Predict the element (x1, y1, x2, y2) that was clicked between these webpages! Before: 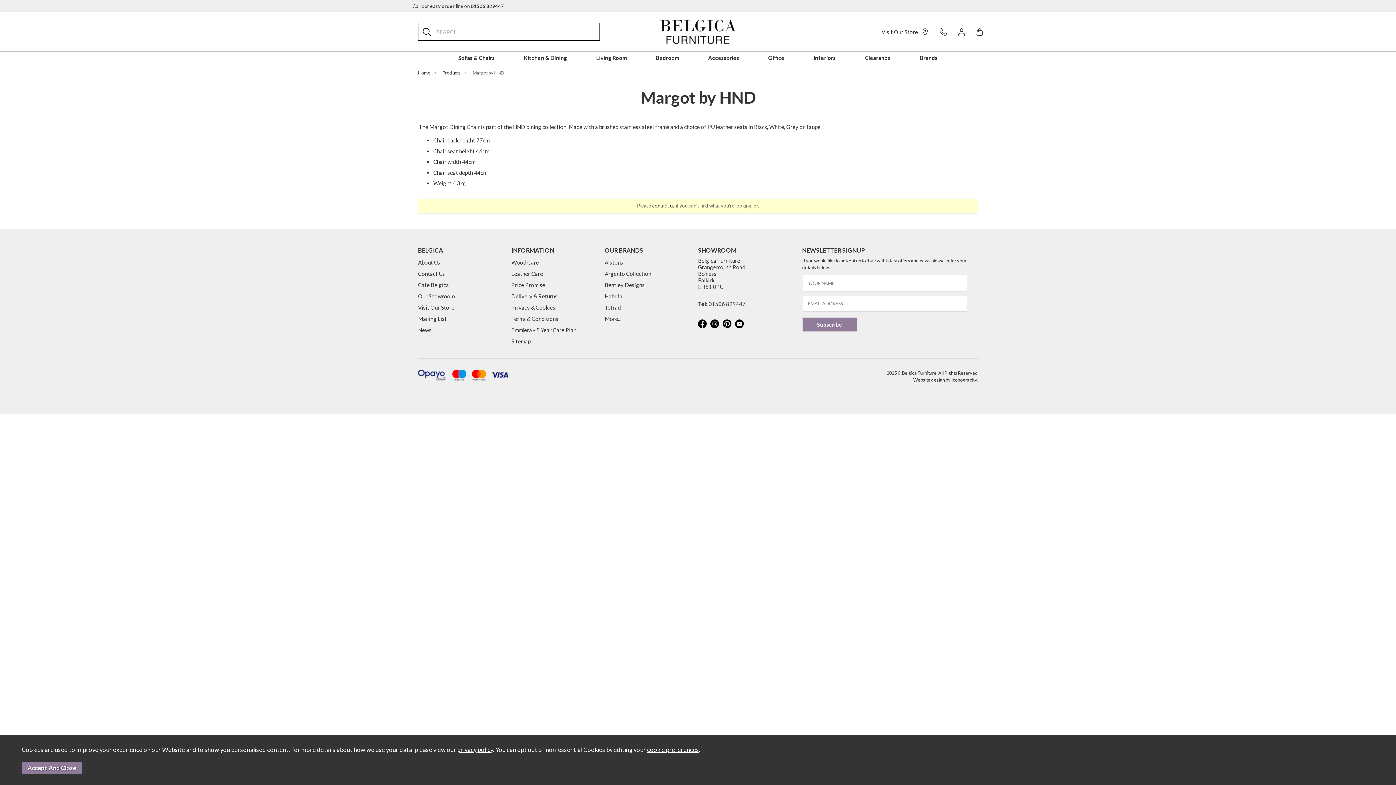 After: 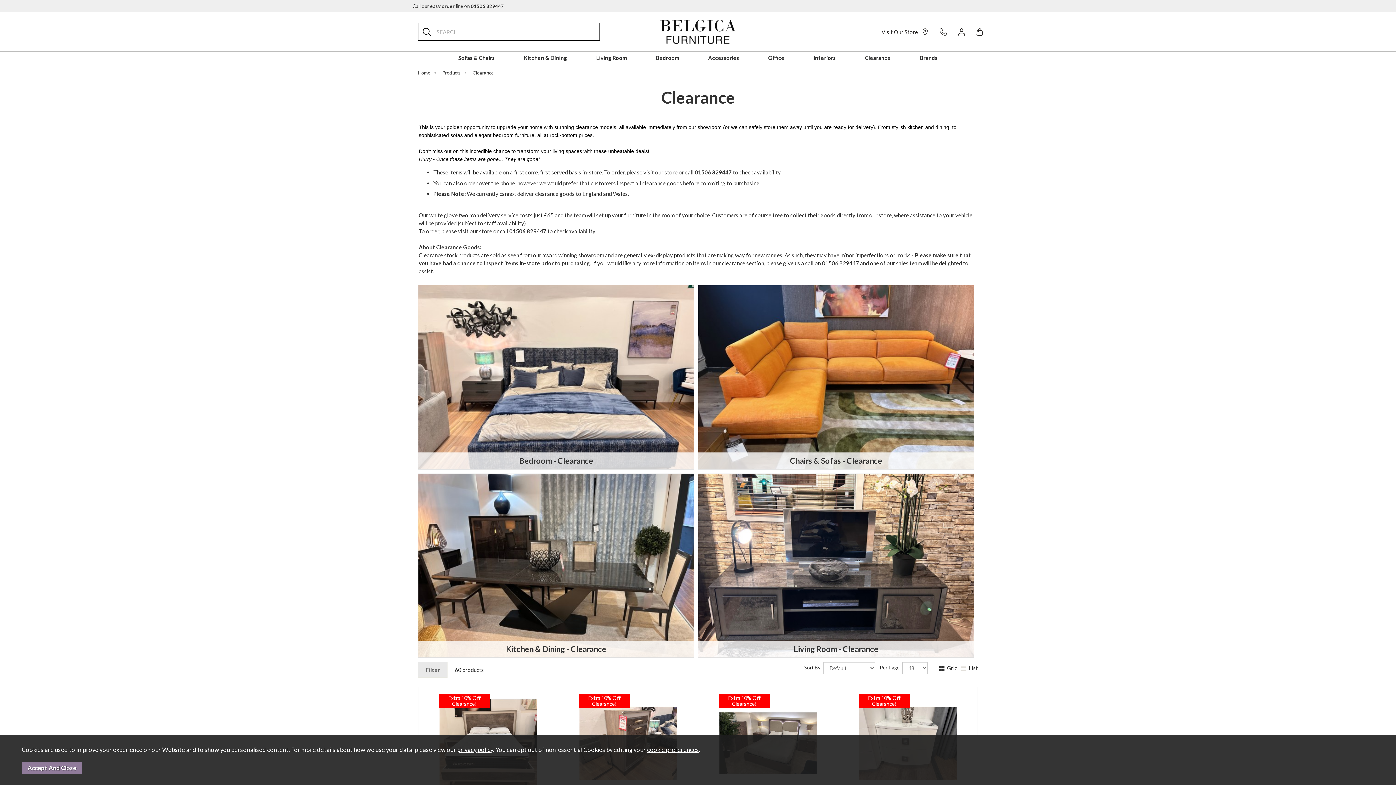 Action: bbox: (863, 51, 892, 65) label: Clearance